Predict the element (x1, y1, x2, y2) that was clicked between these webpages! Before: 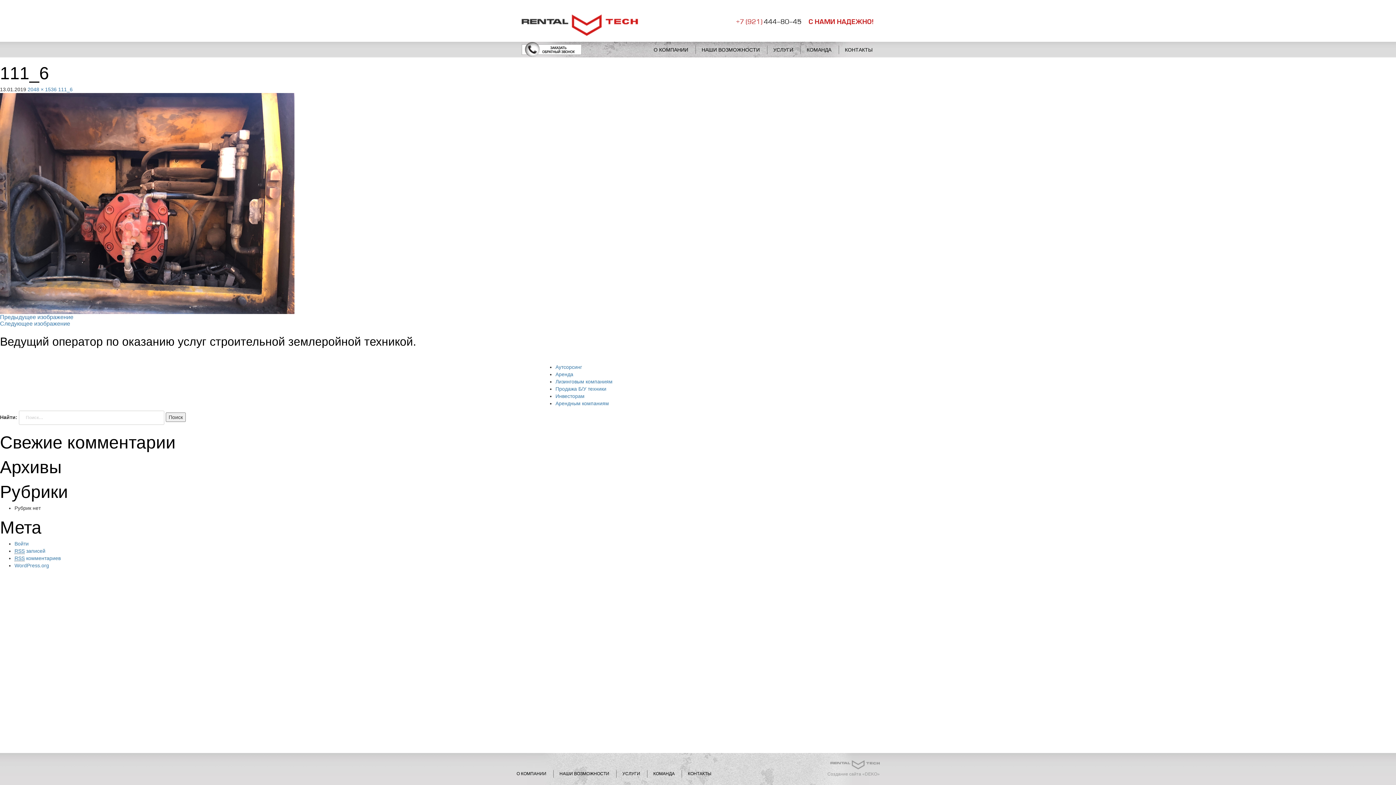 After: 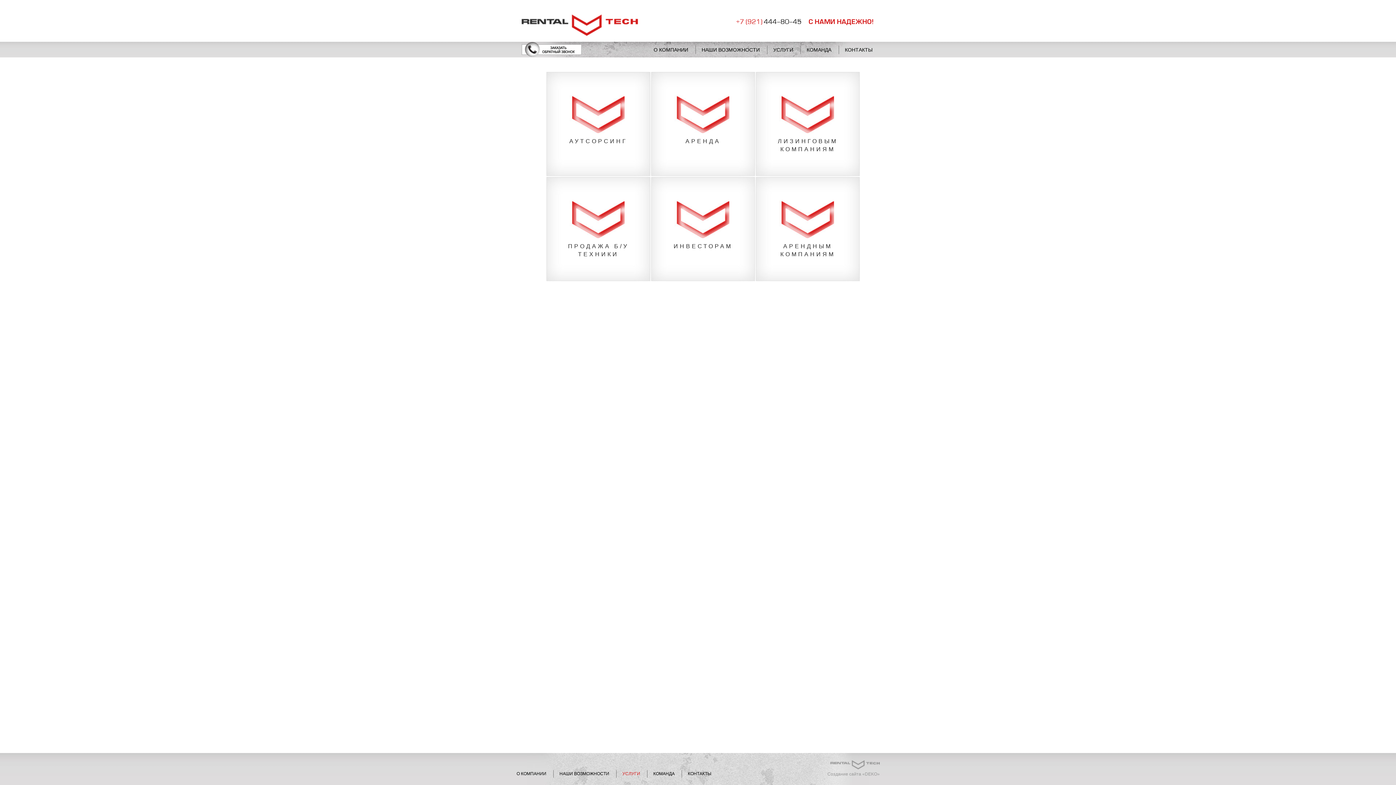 Action: bbox: (521, 14, 638, 36)